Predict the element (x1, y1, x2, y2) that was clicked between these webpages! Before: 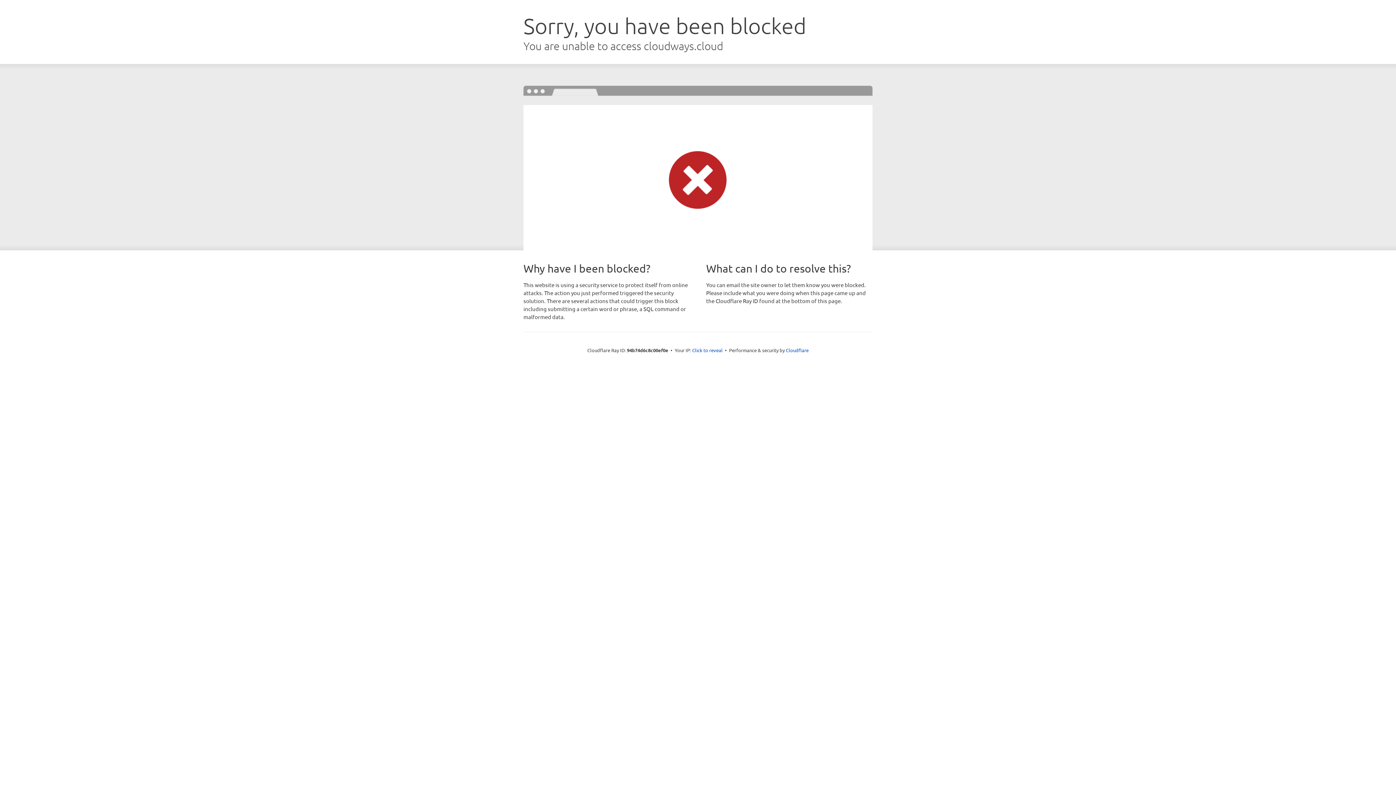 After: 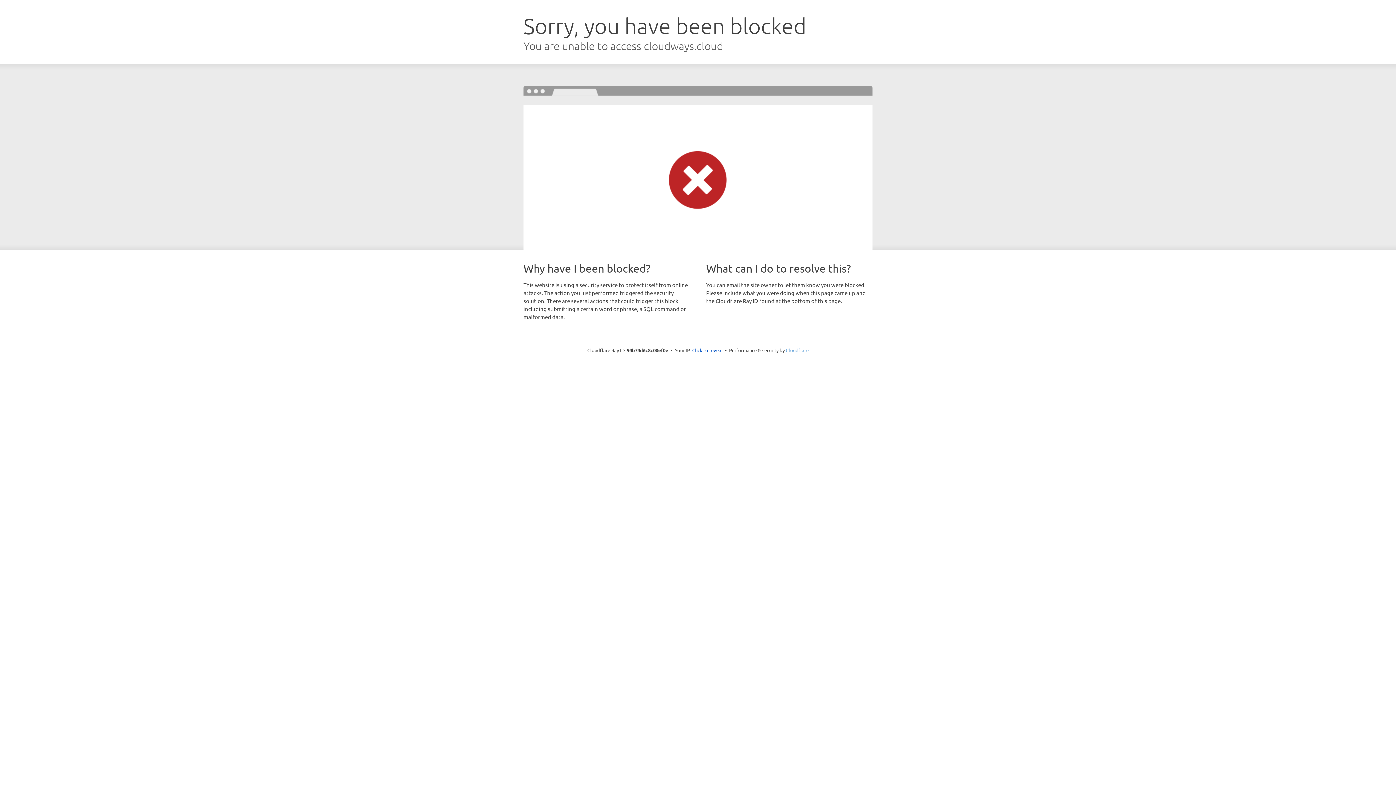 Action: label: Cloudflare bbox: (786, 347, 808, 353)